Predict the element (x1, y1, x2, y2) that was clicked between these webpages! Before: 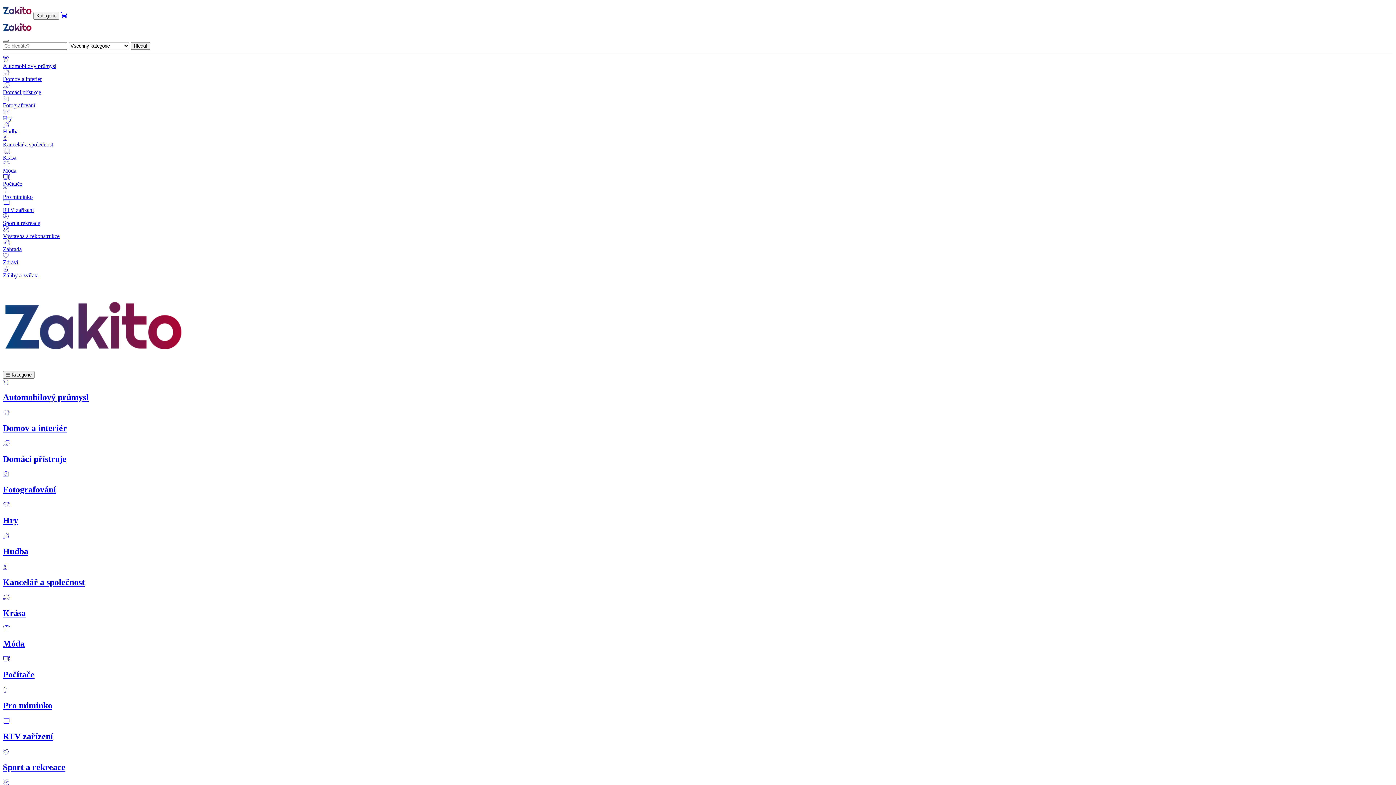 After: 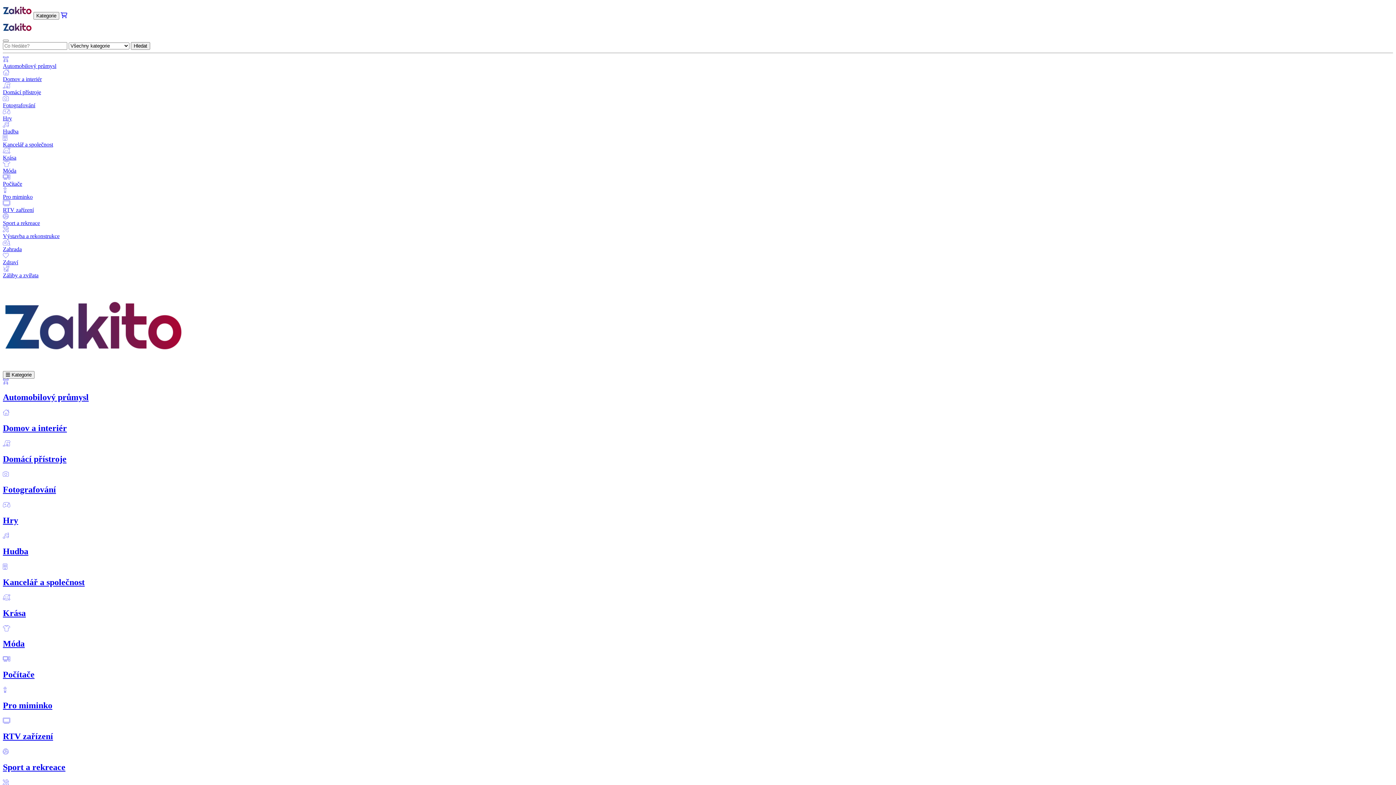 Action: bbox: (2, 148, 1393, 161) label: Krása